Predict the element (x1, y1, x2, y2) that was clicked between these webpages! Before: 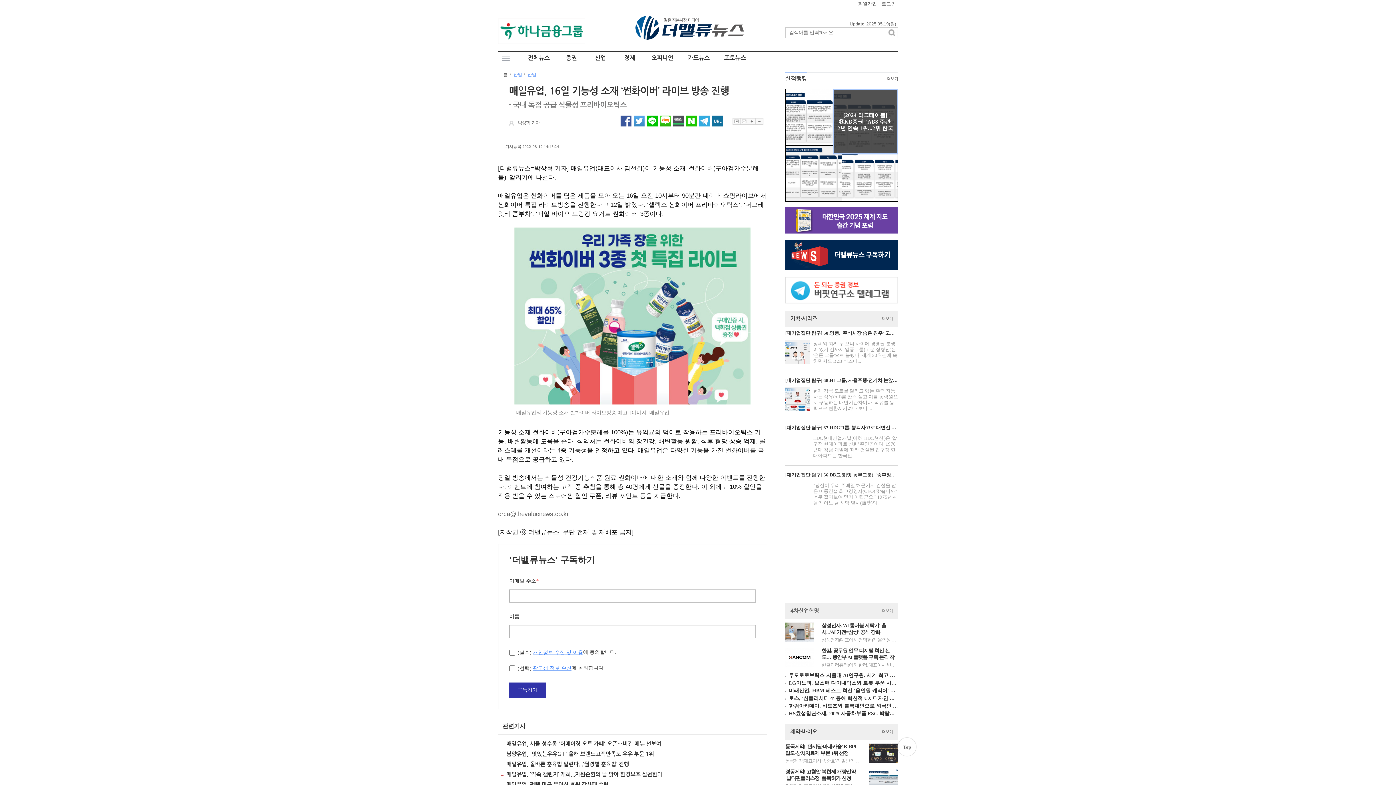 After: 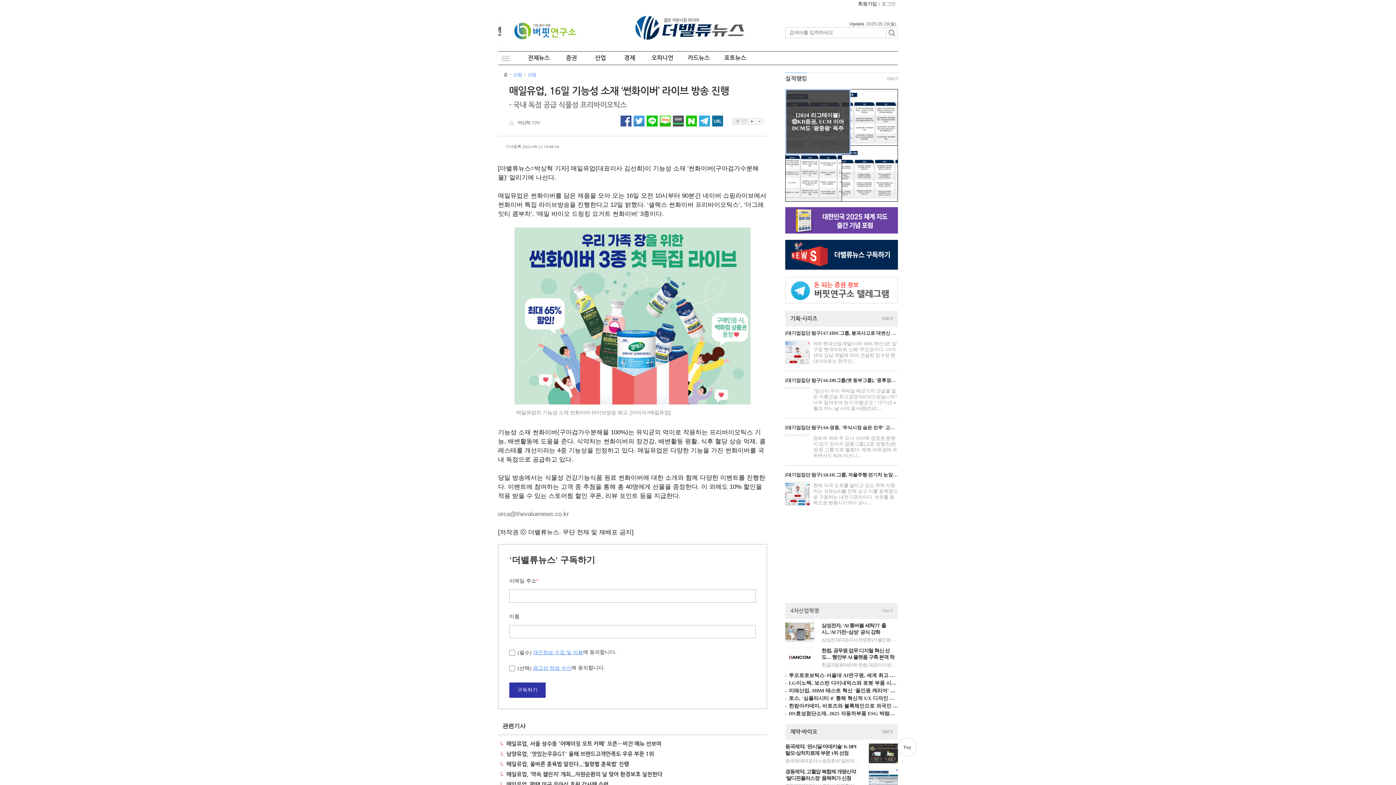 Action: bbox: (498, 28, 585, 33)